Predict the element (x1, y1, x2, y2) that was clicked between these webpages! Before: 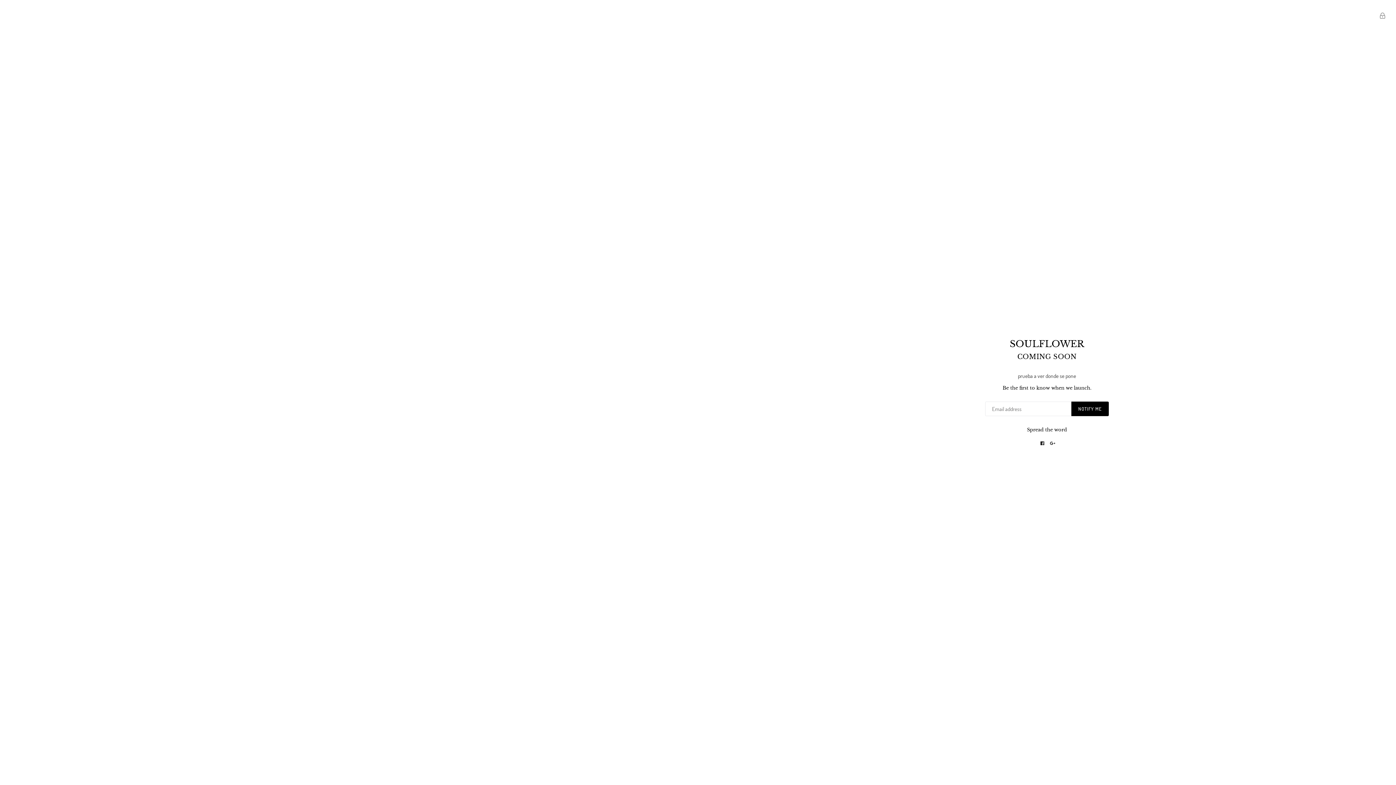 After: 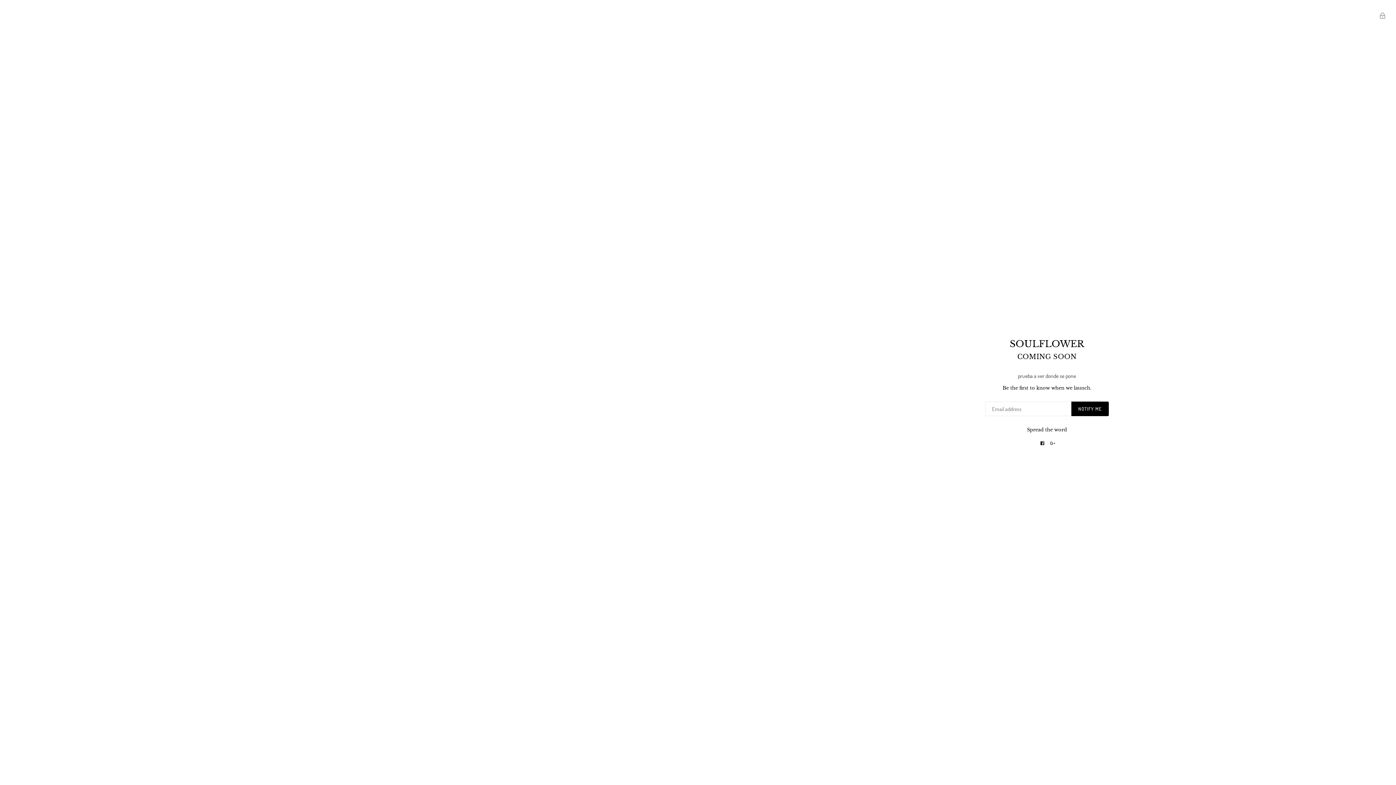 Action: bbox: (1048, 440, 1057, 445)